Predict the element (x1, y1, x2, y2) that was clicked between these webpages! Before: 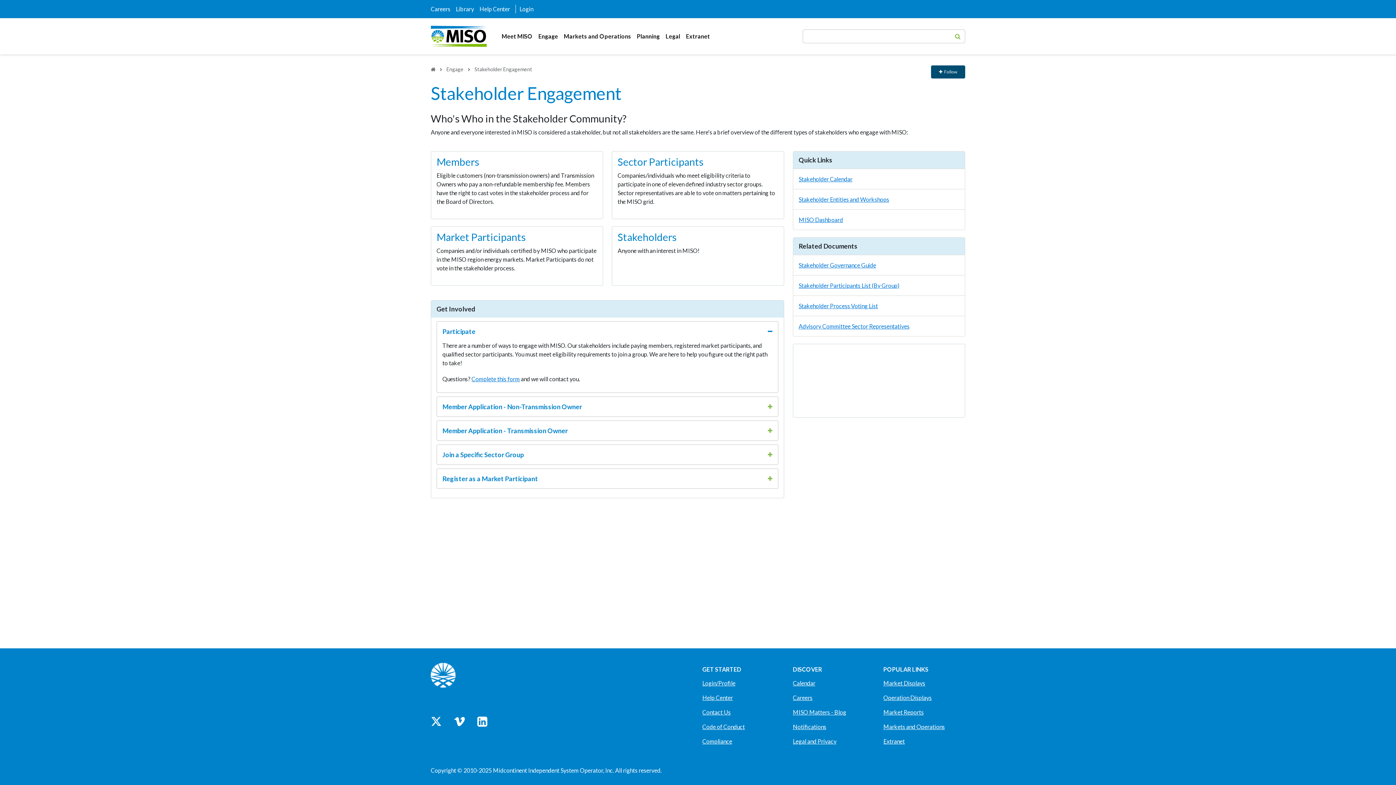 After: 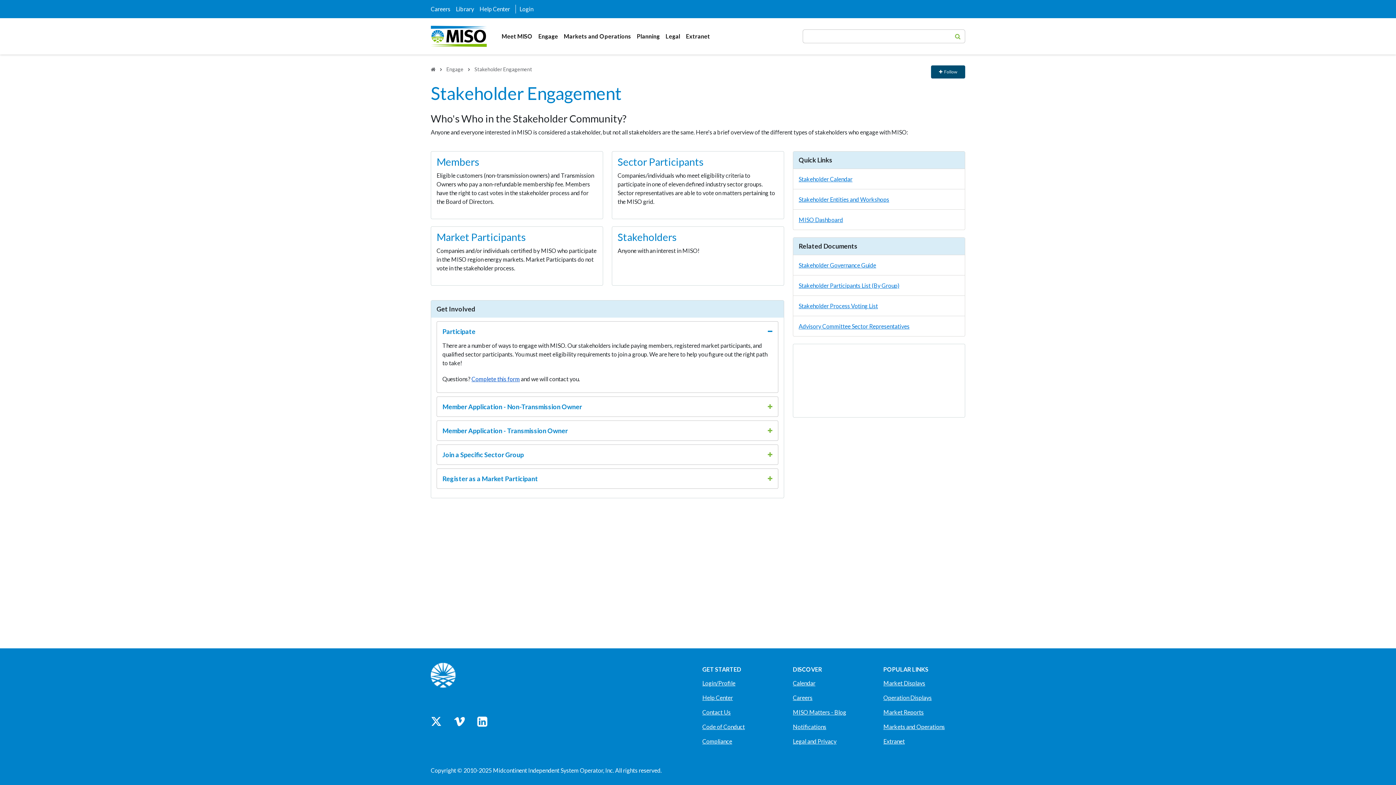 Action: bbox: (471, 375, 520, 382) label: Complete this form